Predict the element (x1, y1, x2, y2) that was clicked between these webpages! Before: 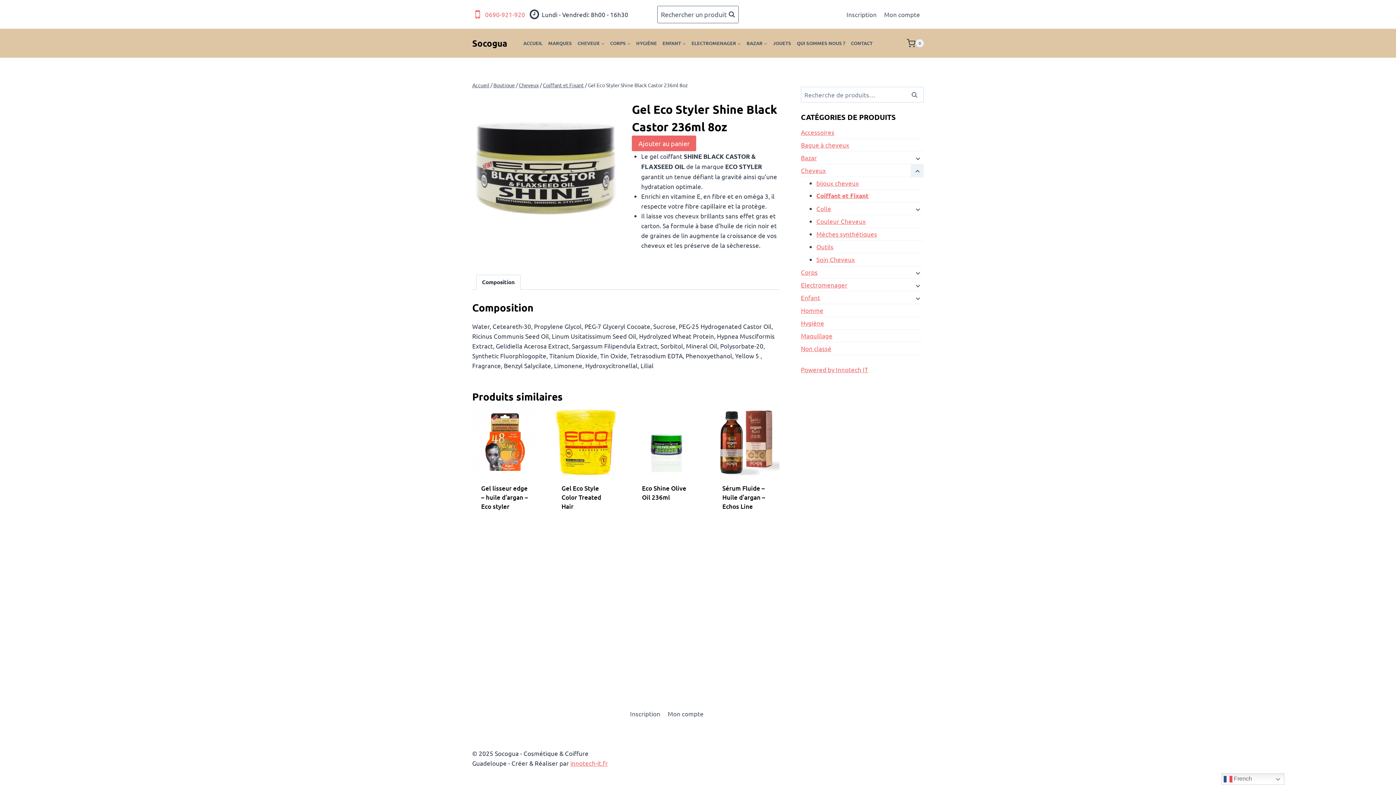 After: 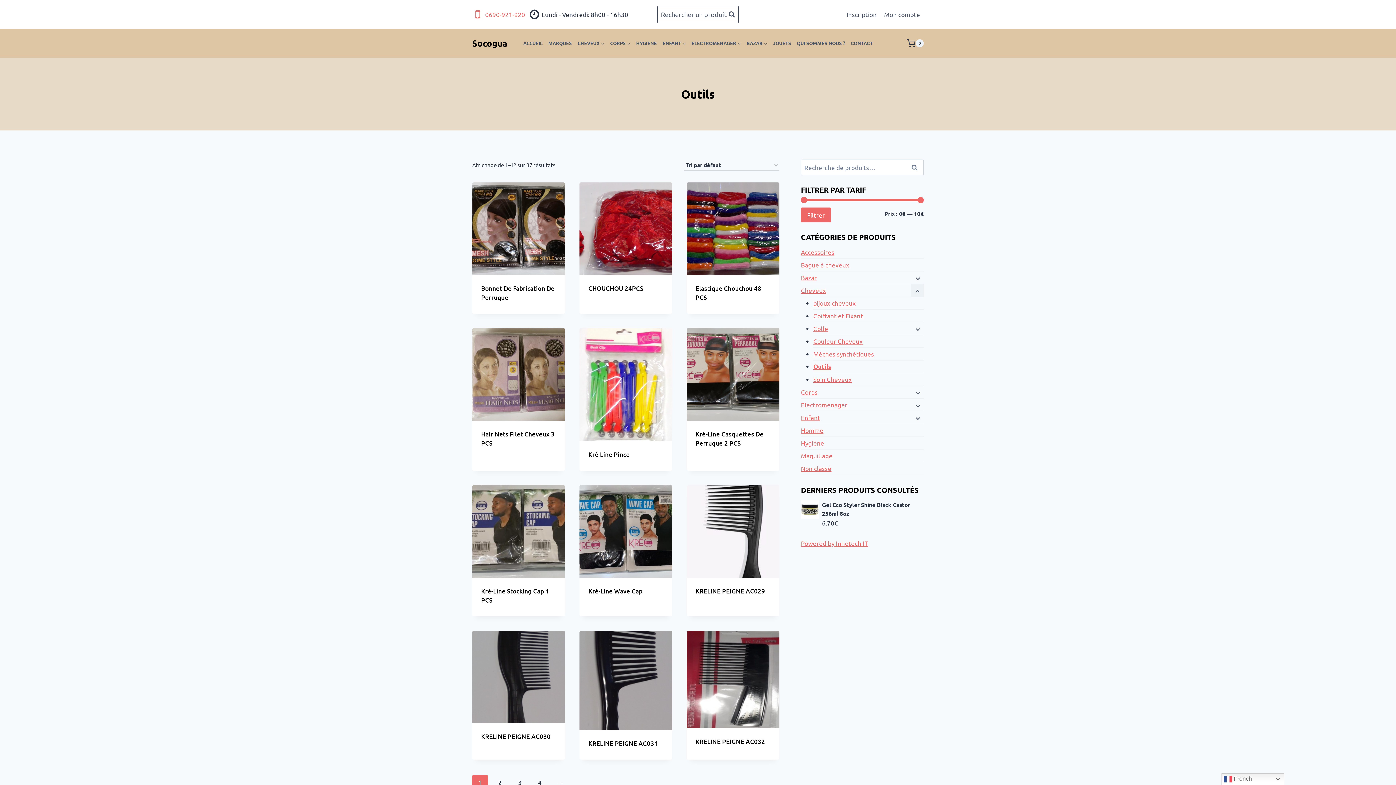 Action: label: Outils bbox: (816, 240, 923, 253)